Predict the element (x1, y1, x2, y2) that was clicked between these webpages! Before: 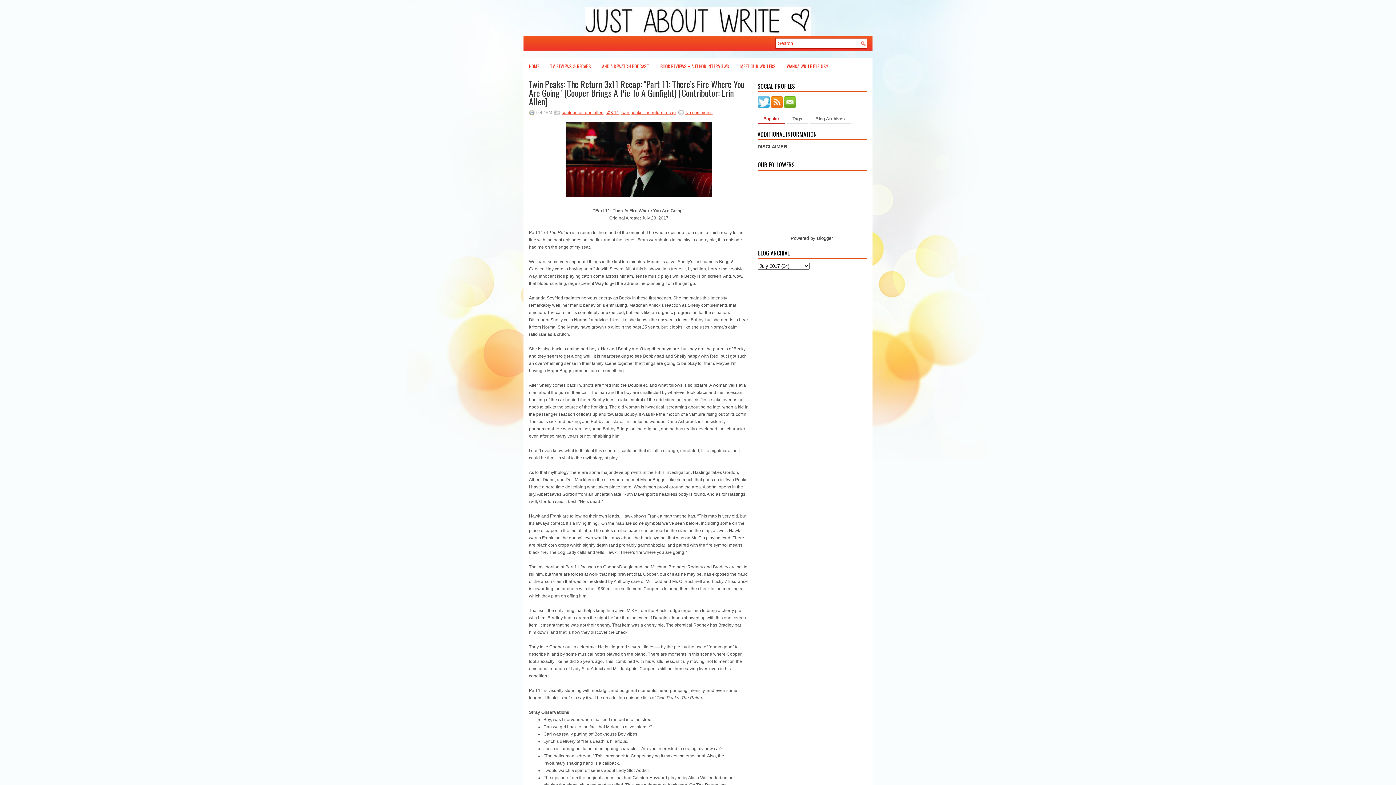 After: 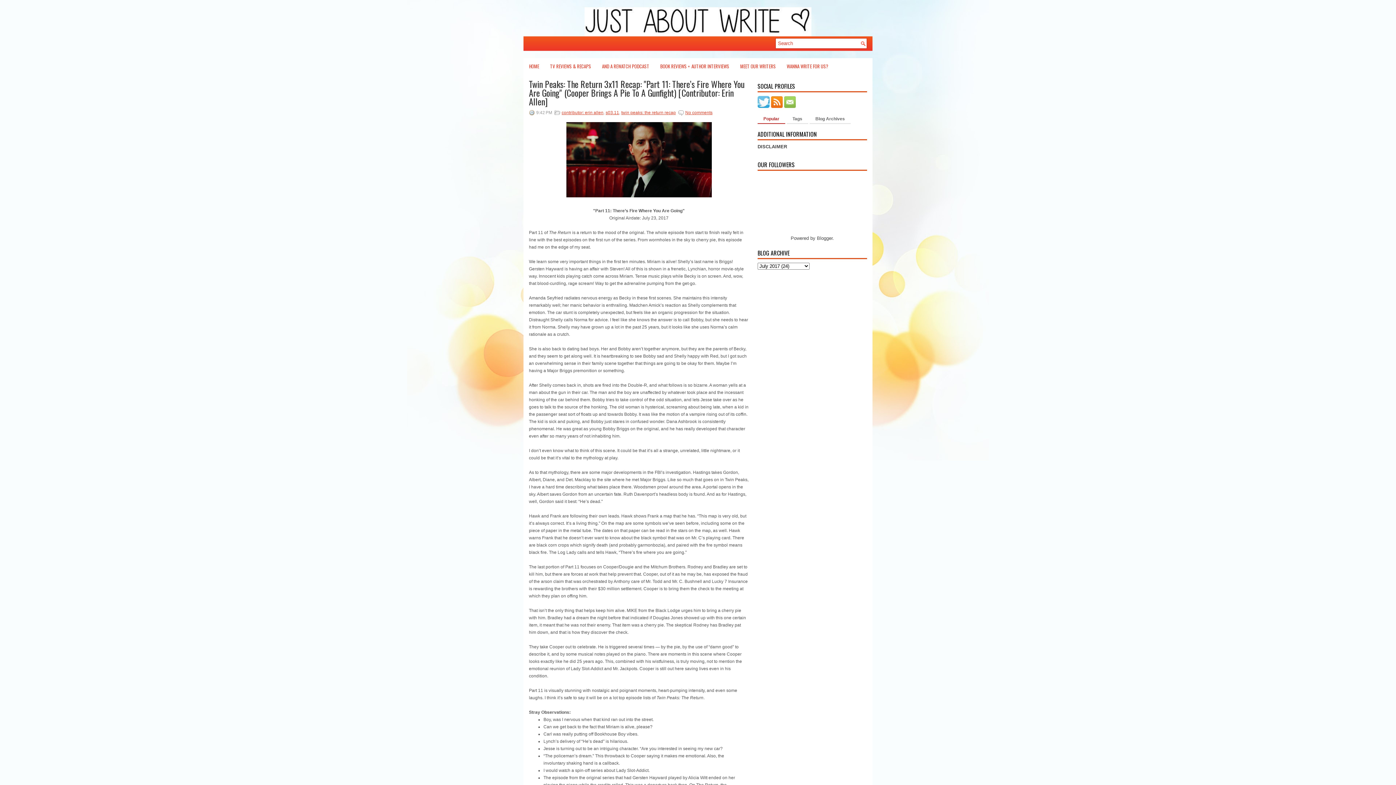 Action: bbox: (784, 103, 797, 109)